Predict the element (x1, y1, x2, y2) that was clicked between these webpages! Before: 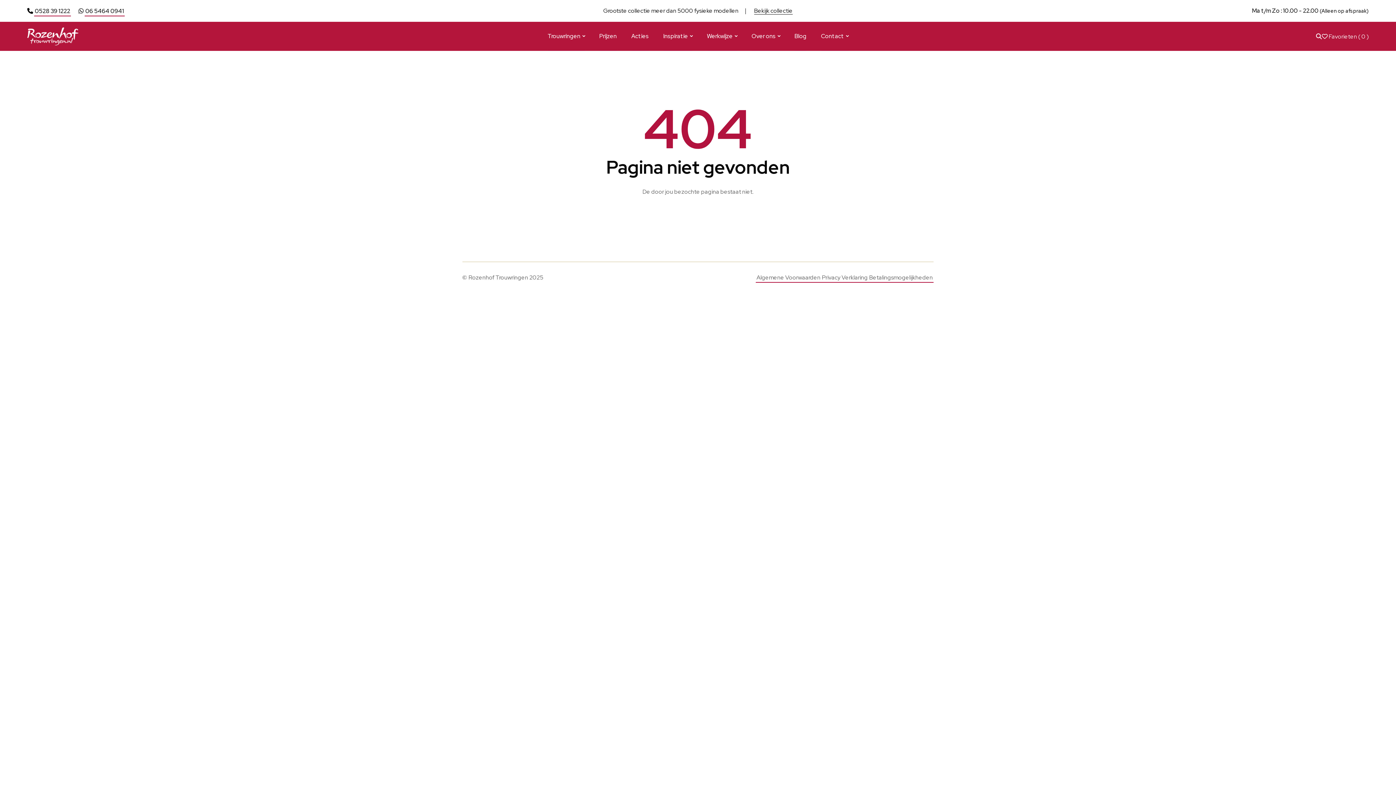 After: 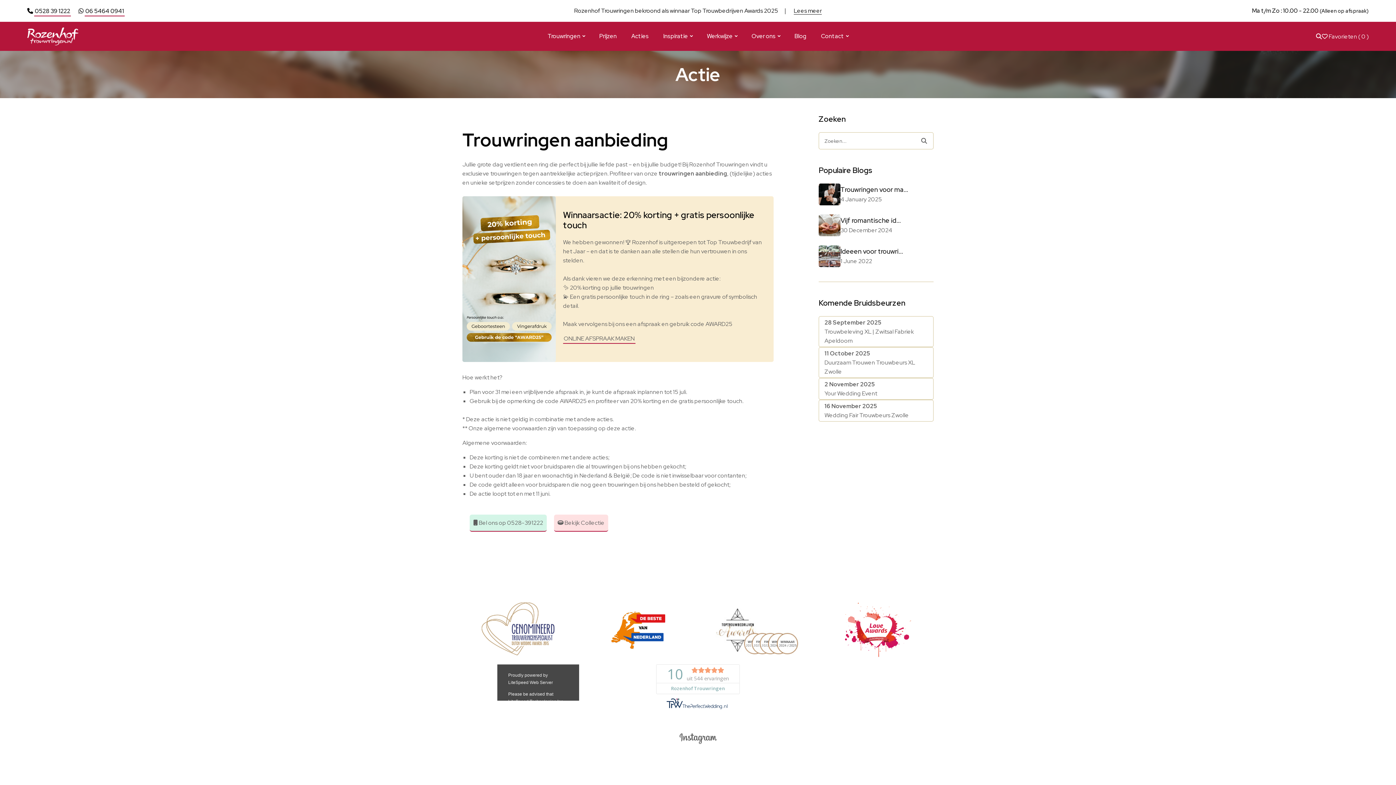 Action: label: Acties bbox: (631, 21, 648, 50)